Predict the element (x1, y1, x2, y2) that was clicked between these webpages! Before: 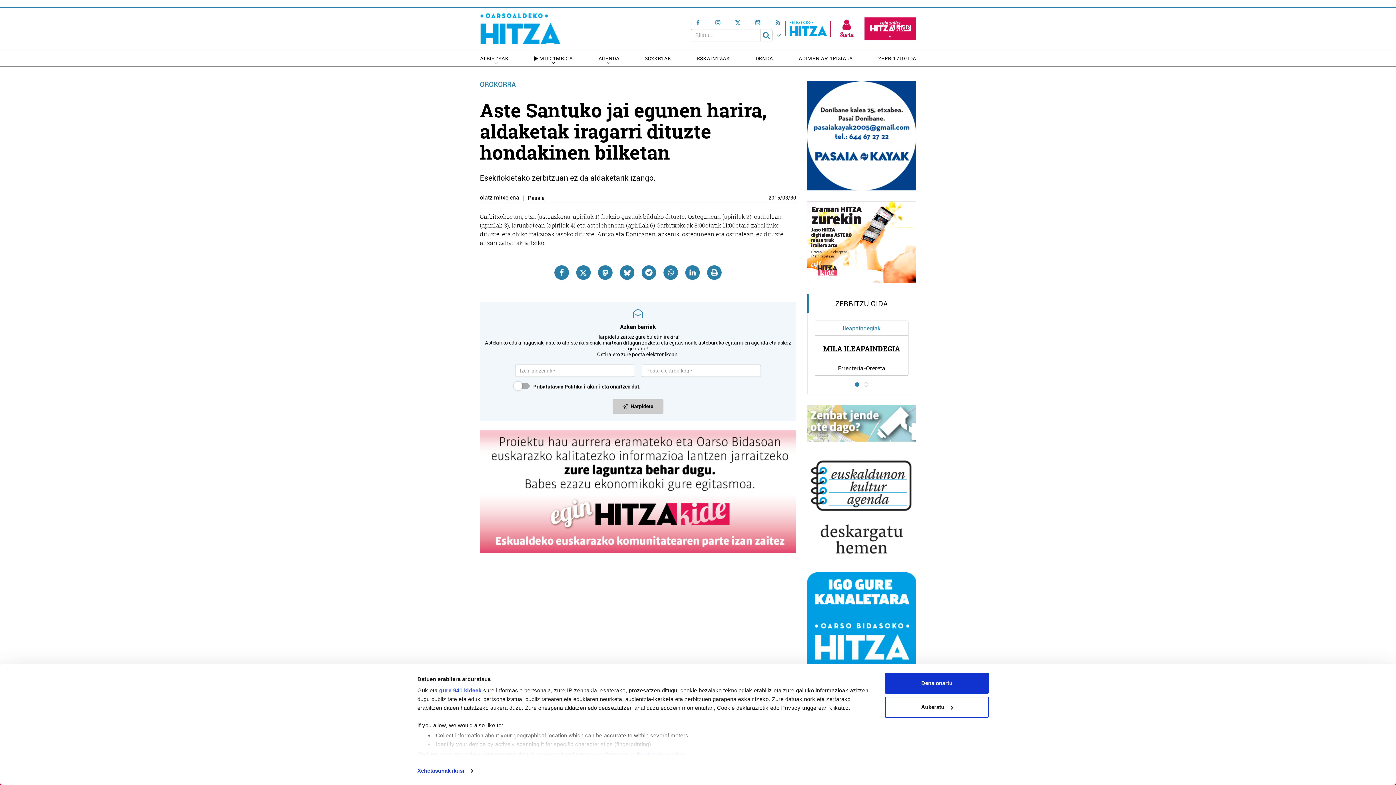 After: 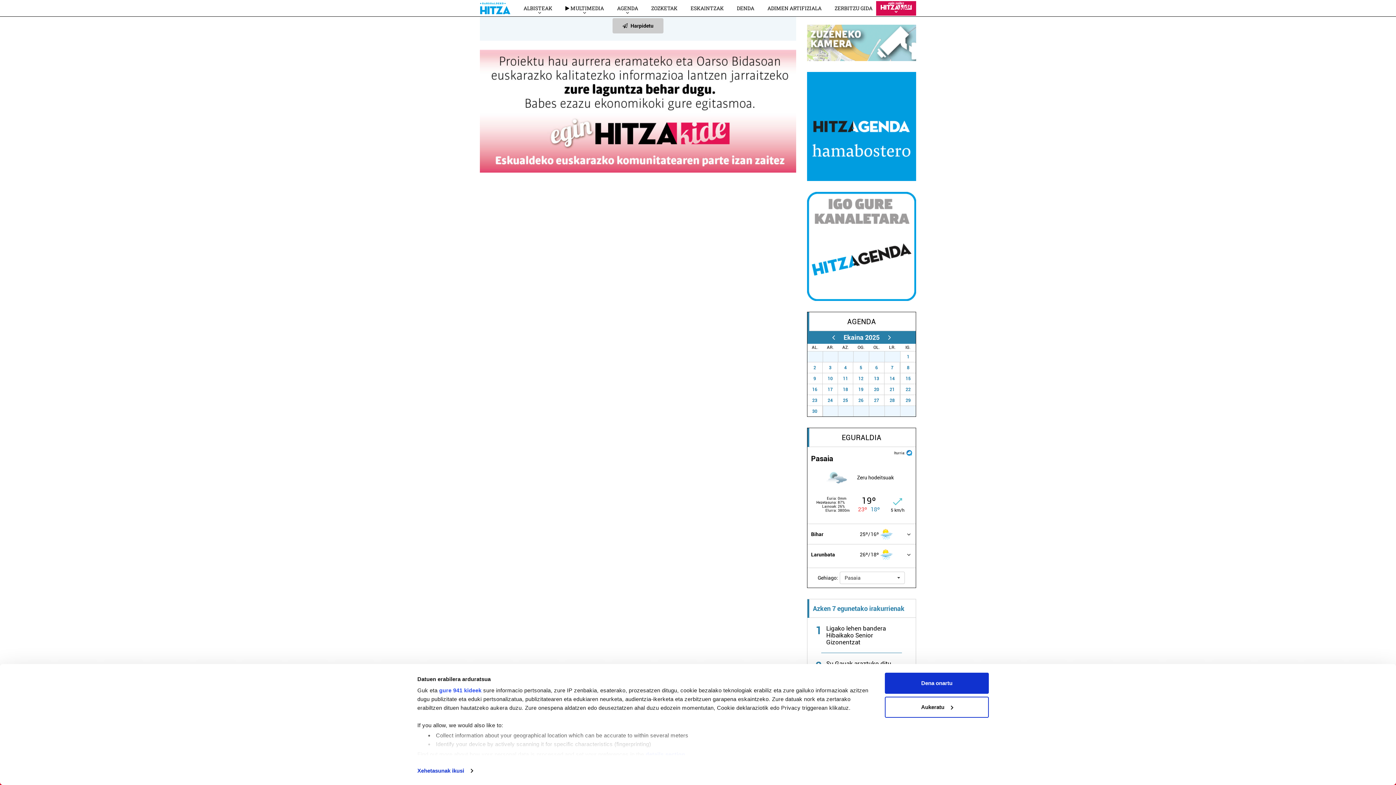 Action: label: Ileapaindegiak bbox: (842, 325, 880, 332)